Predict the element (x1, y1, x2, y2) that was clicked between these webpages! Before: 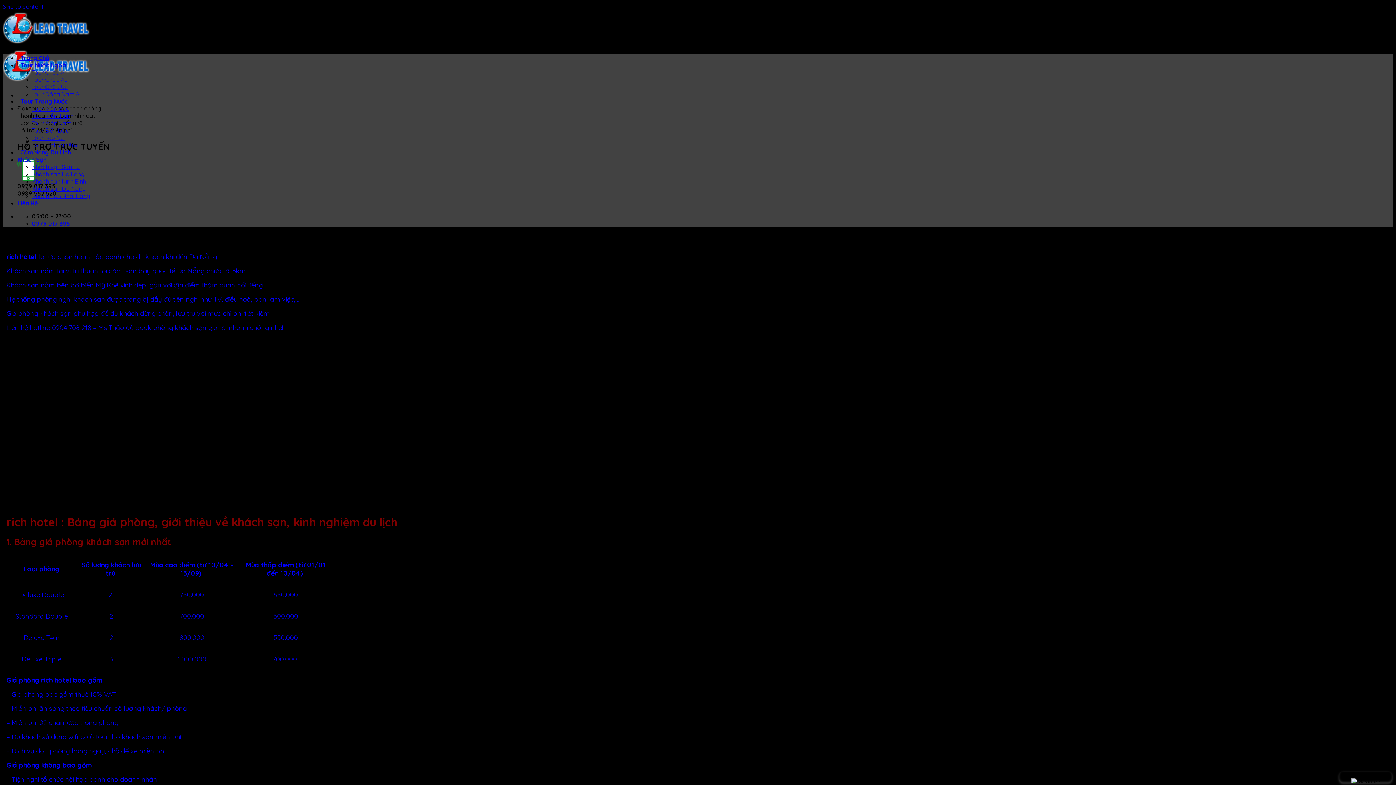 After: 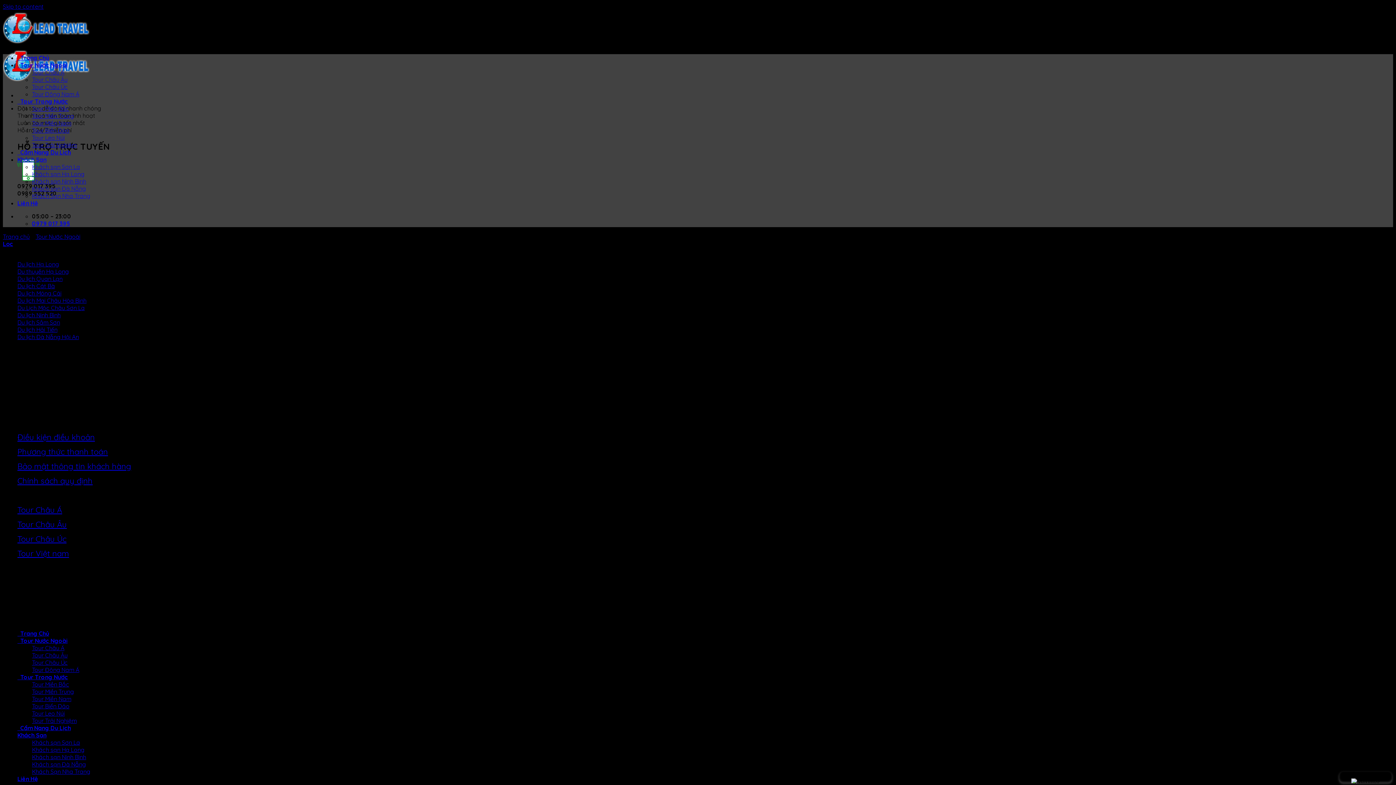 Action: bbox: (32, 83, 67, 90) label: Tour Châu Úc